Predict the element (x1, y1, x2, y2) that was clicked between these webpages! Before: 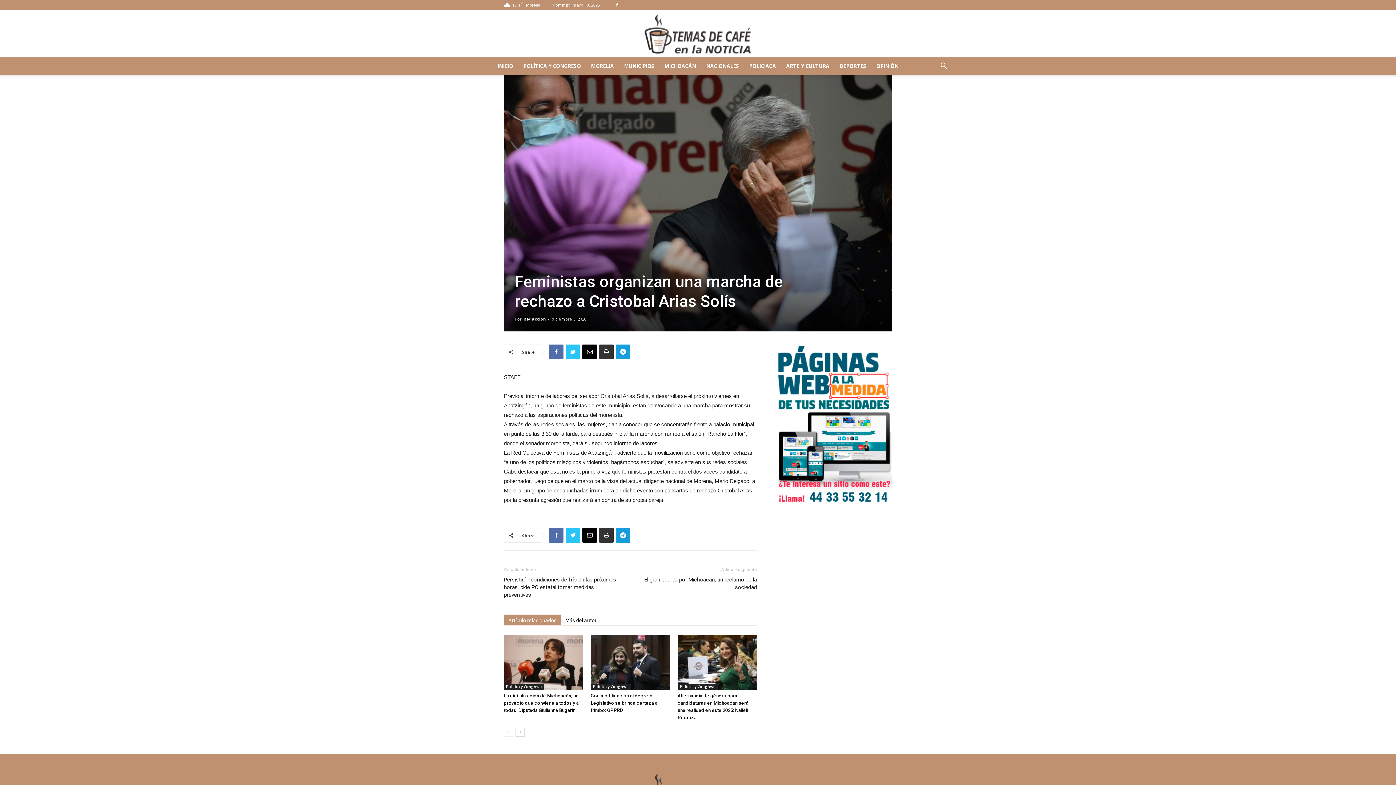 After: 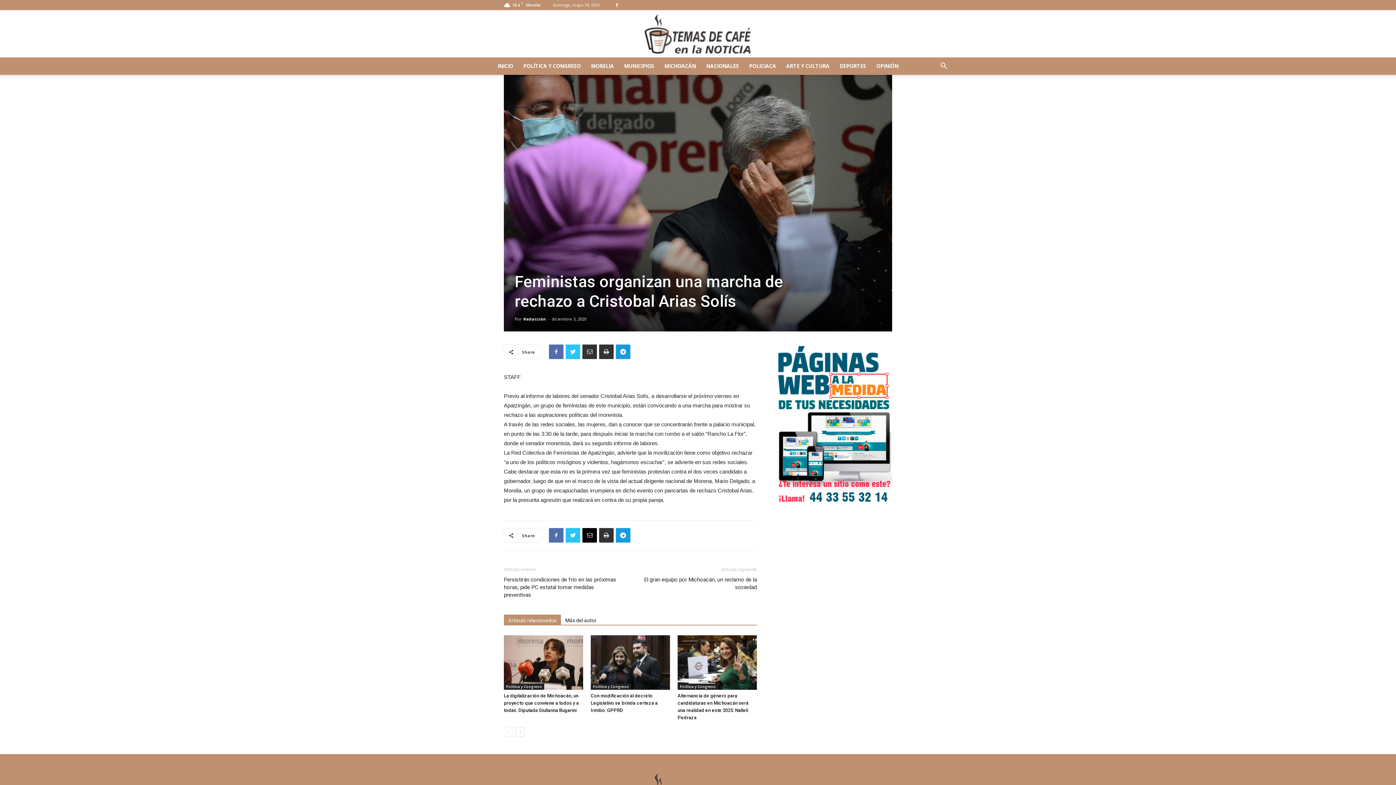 Action: bbox: (582, 344, 597, 359)